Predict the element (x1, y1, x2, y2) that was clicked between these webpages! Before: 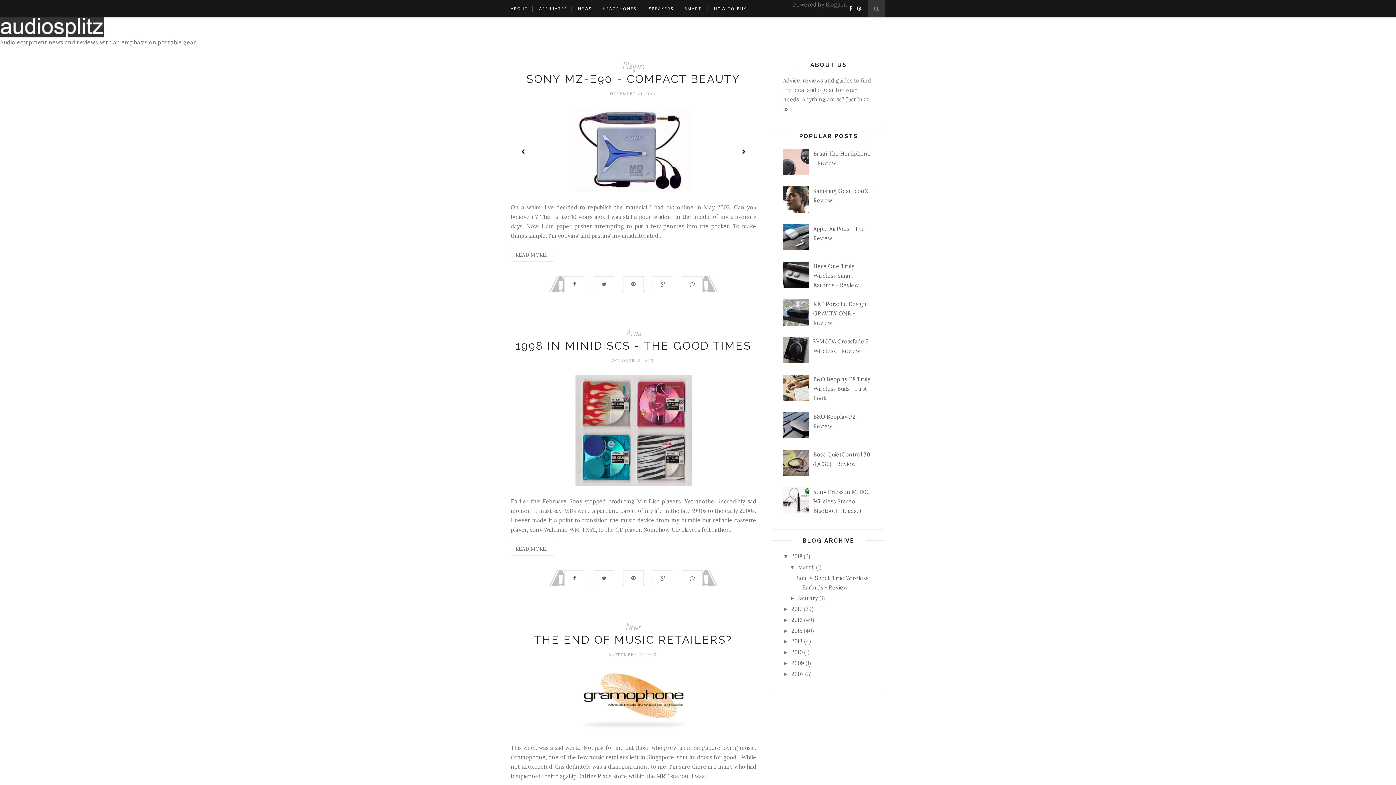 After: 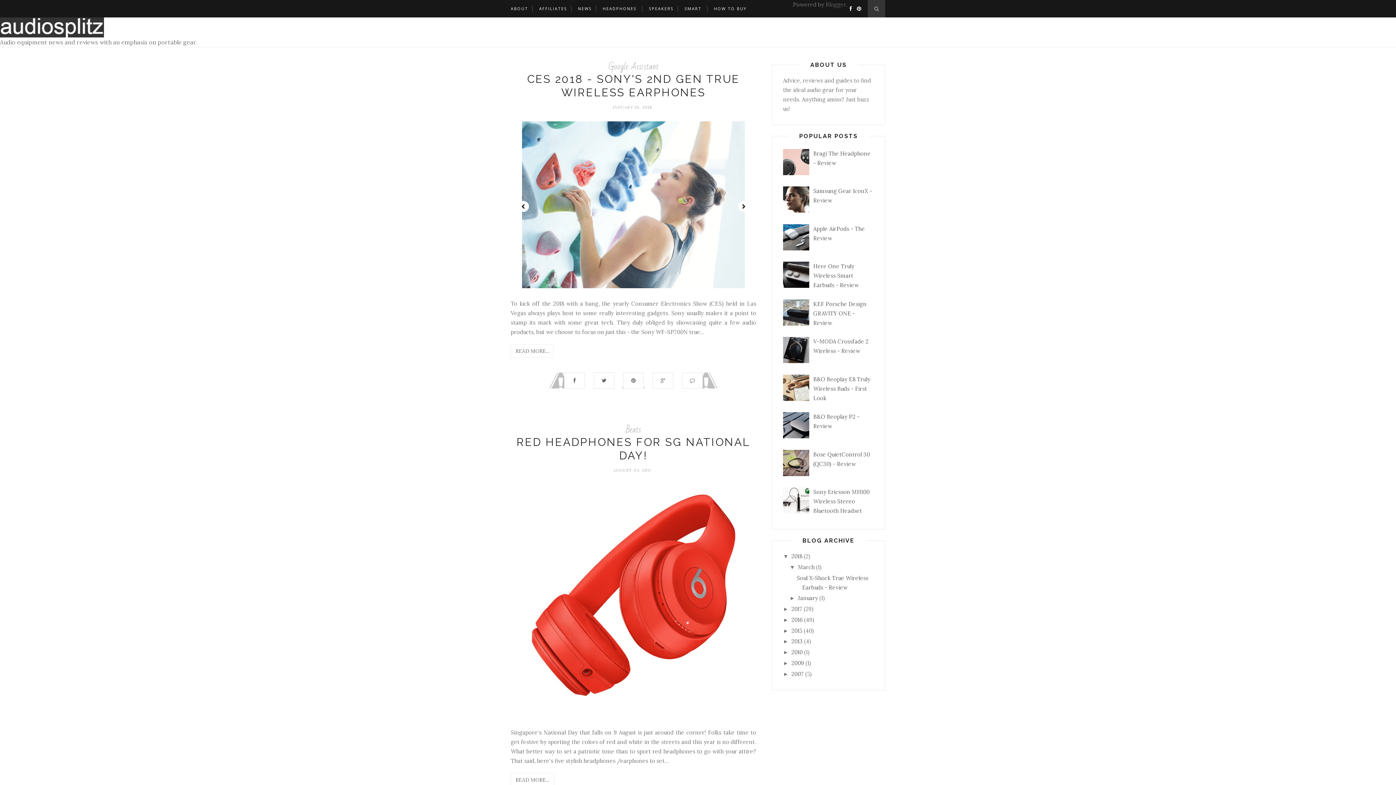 Action: label: News bbox: (626, 620, 641, 635)